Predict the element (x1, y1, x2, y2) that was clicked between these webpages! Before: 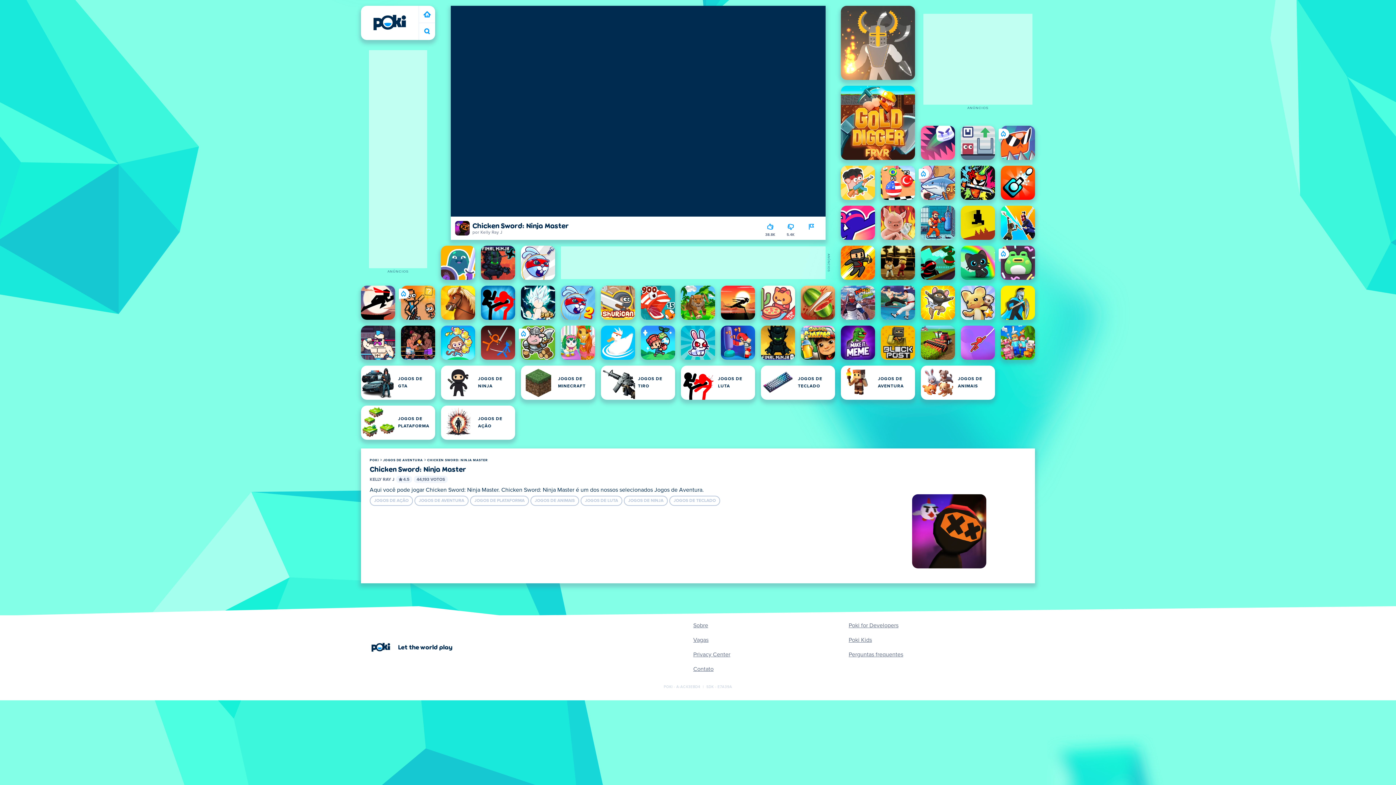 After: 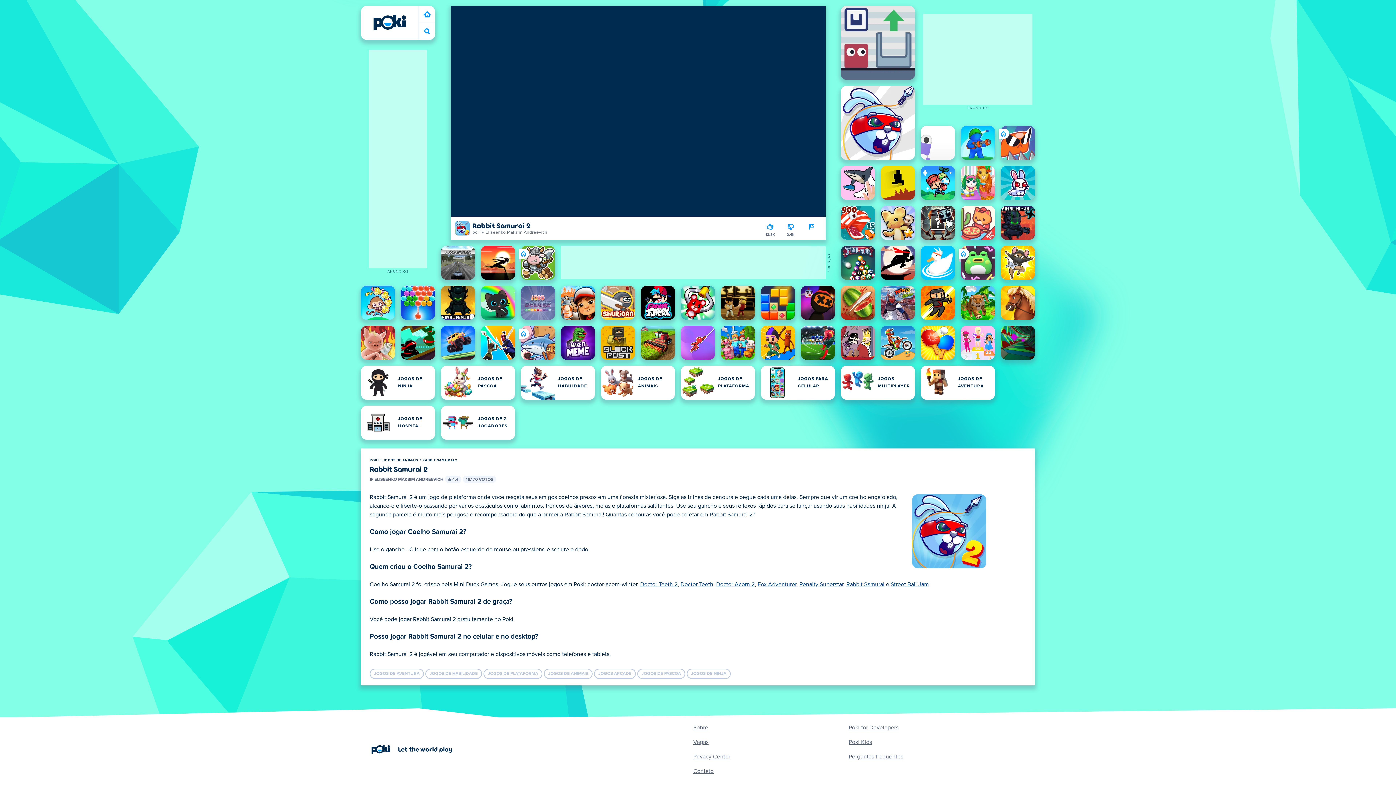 Action: label: Rabbit Samurai 2 bbox: (561, 285, 595, 320)